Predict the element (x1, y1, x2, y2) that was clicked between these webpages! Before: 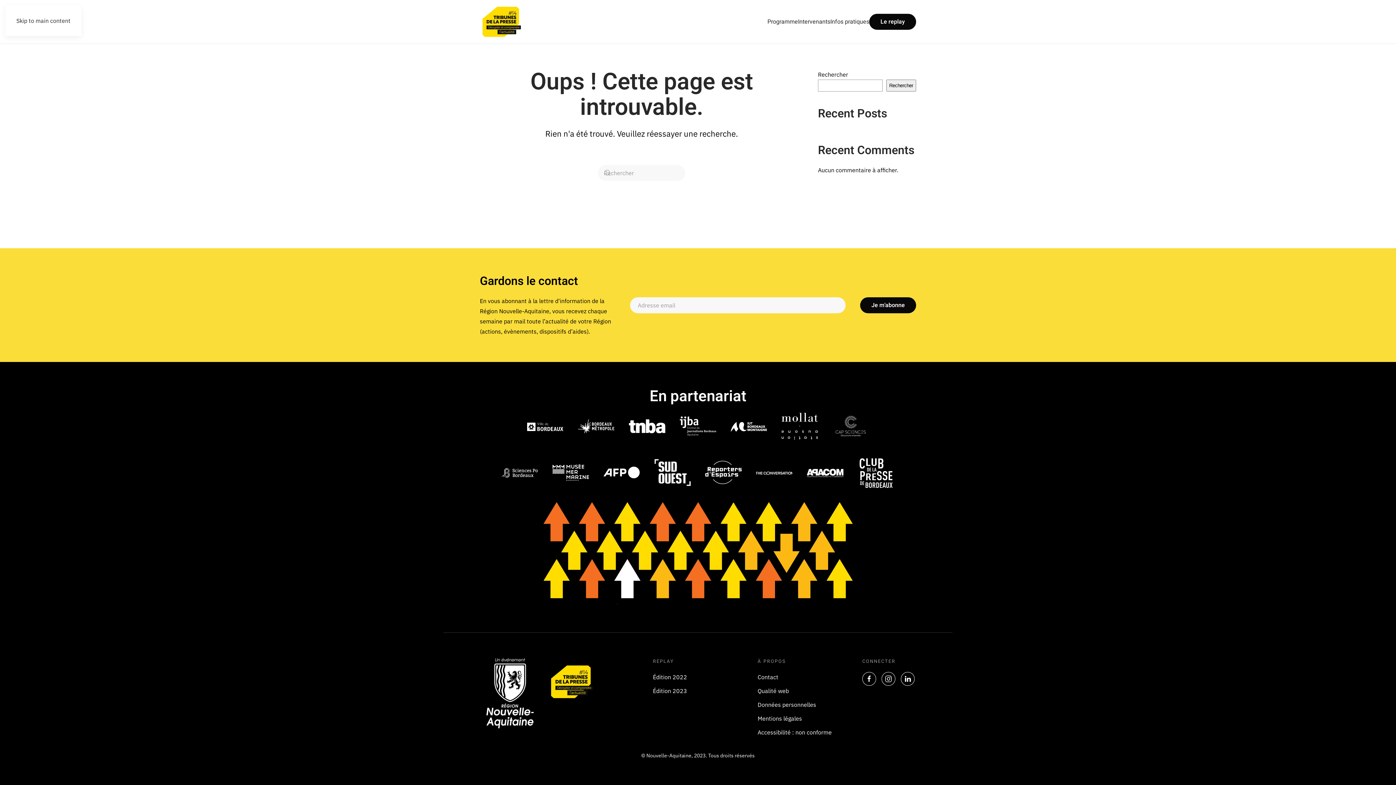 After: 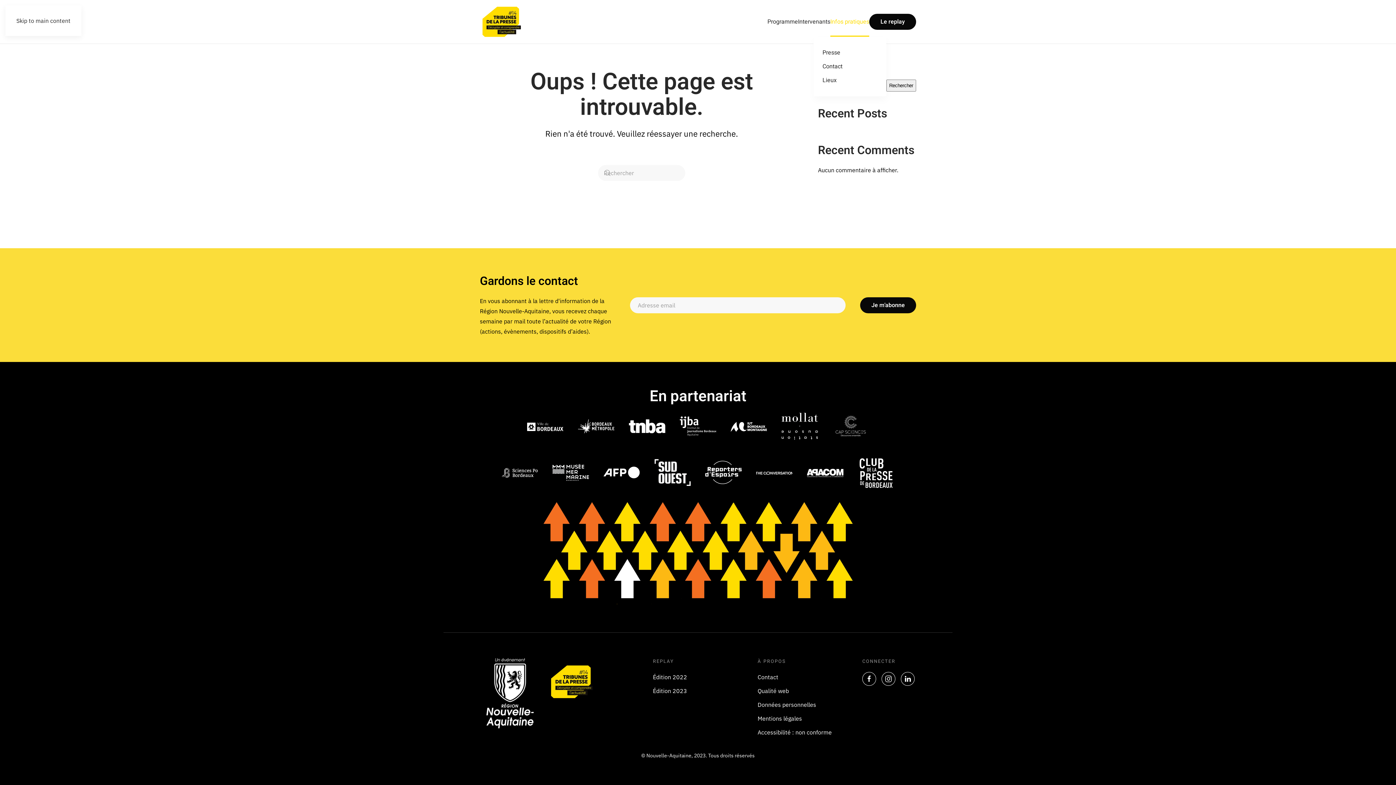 Action: bbox: (830, 7, 869, 36) label: Infos pratiques